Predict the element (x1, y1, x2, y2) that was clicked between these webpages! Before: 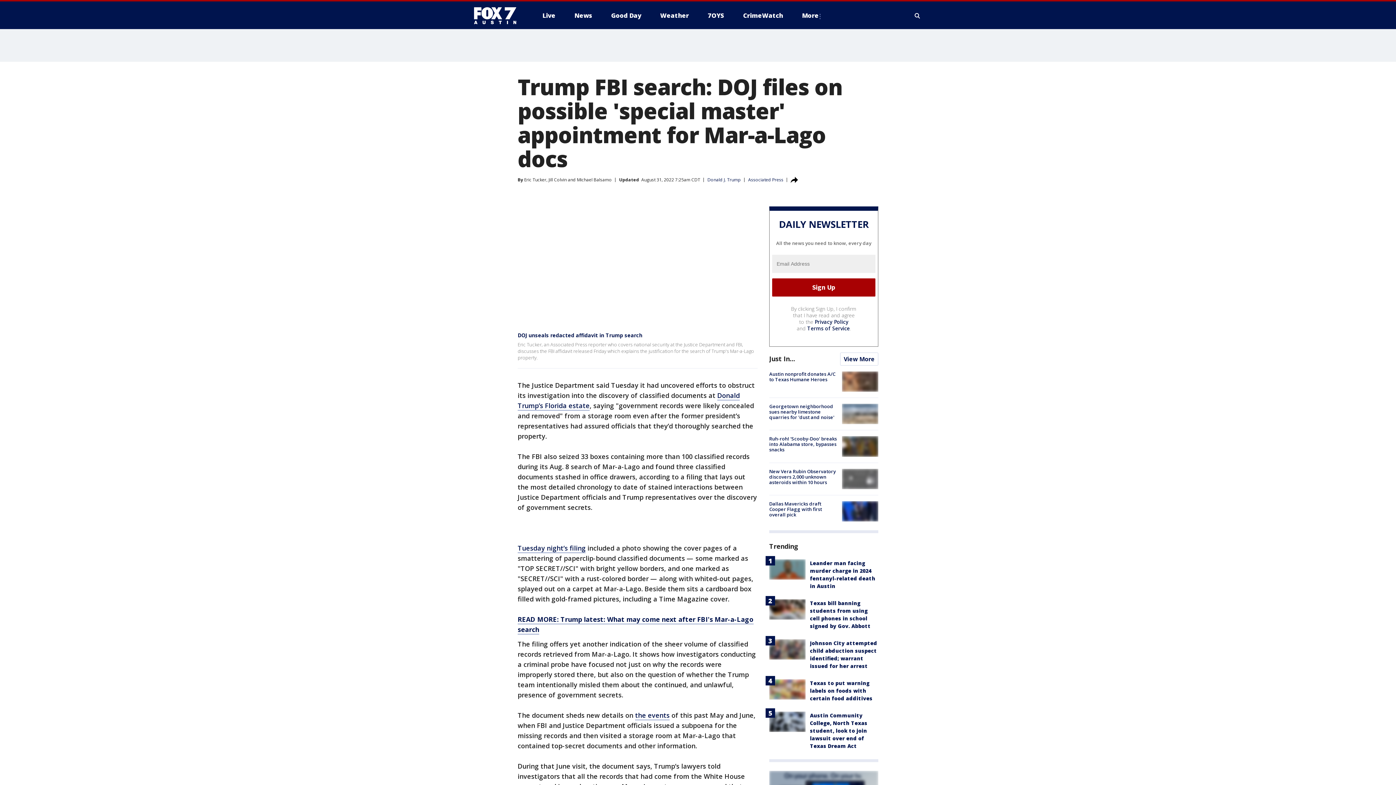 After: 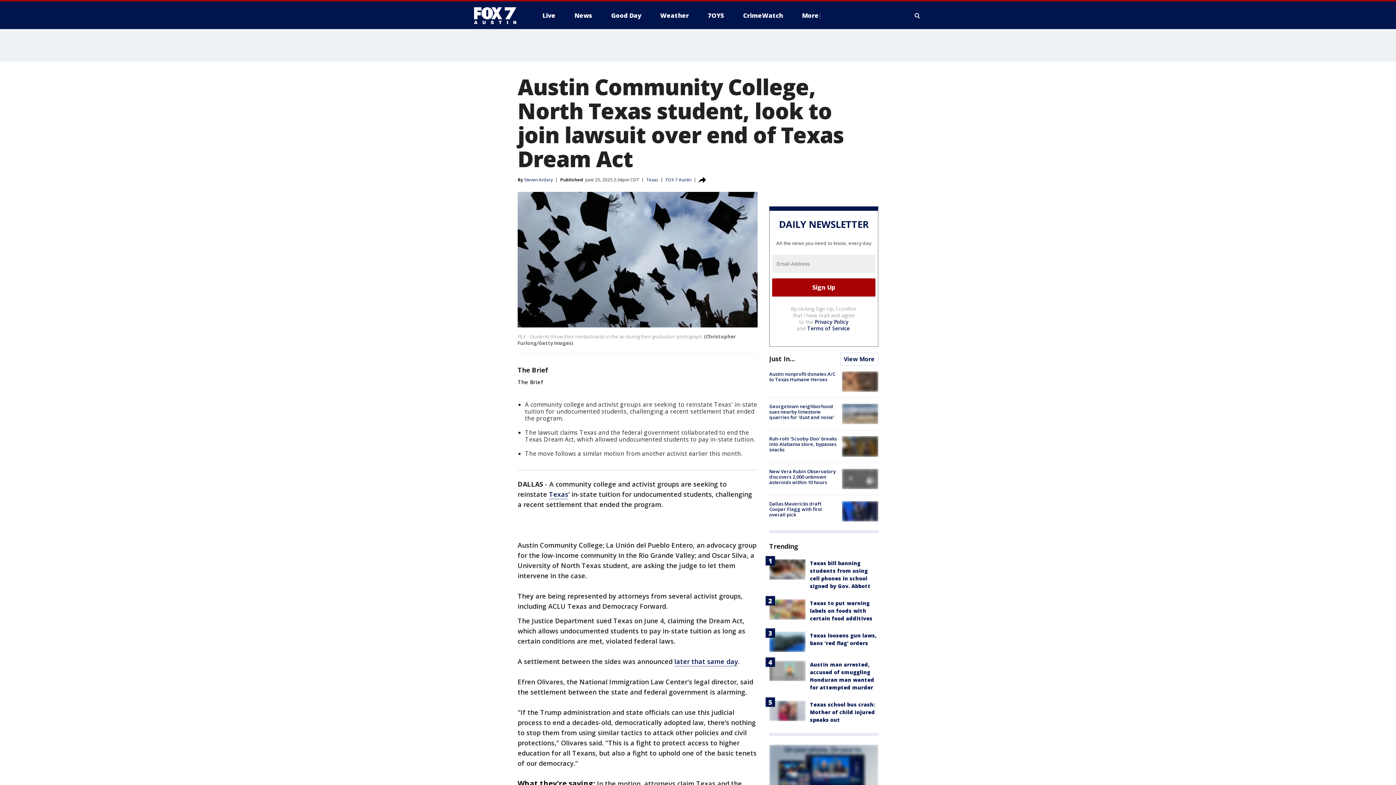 Action: bbox: (769, 712, 805, 732)